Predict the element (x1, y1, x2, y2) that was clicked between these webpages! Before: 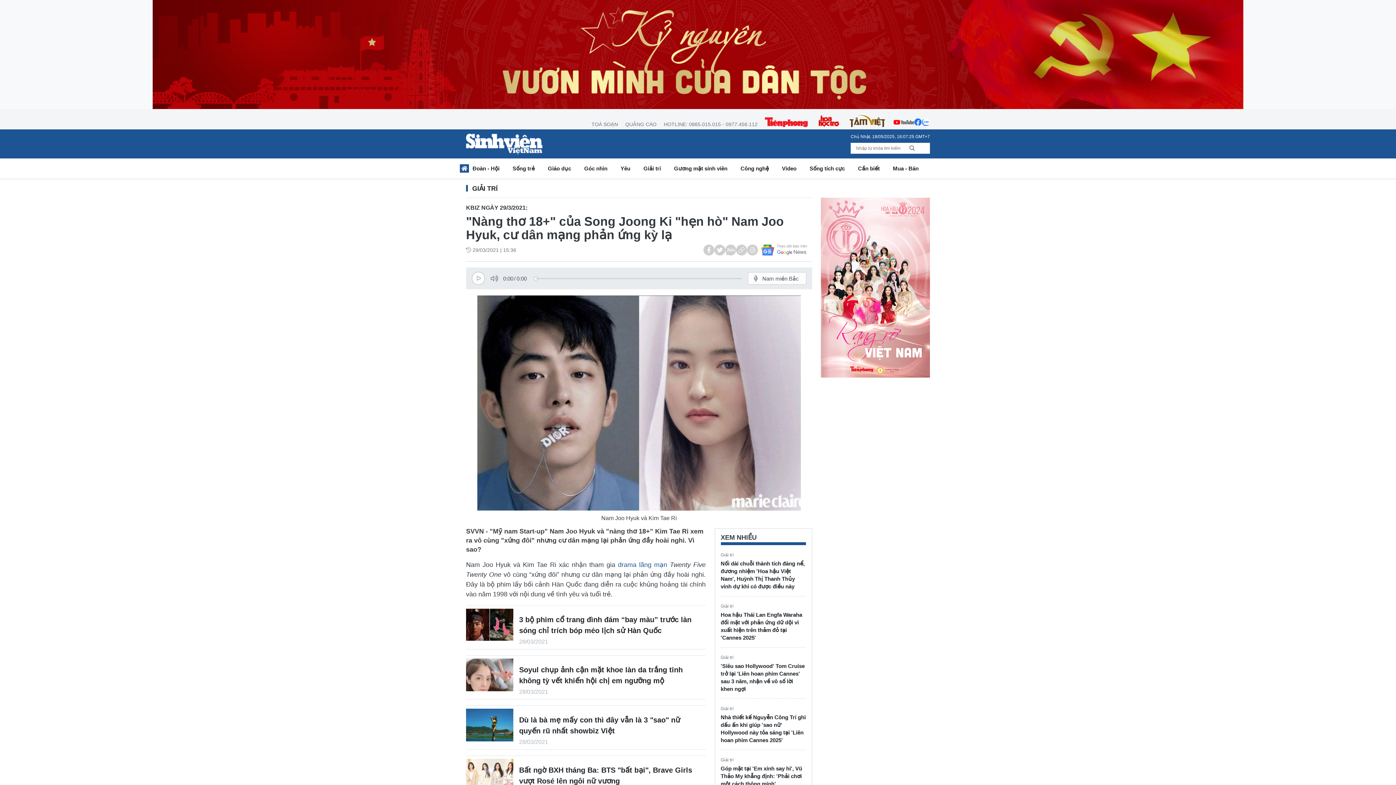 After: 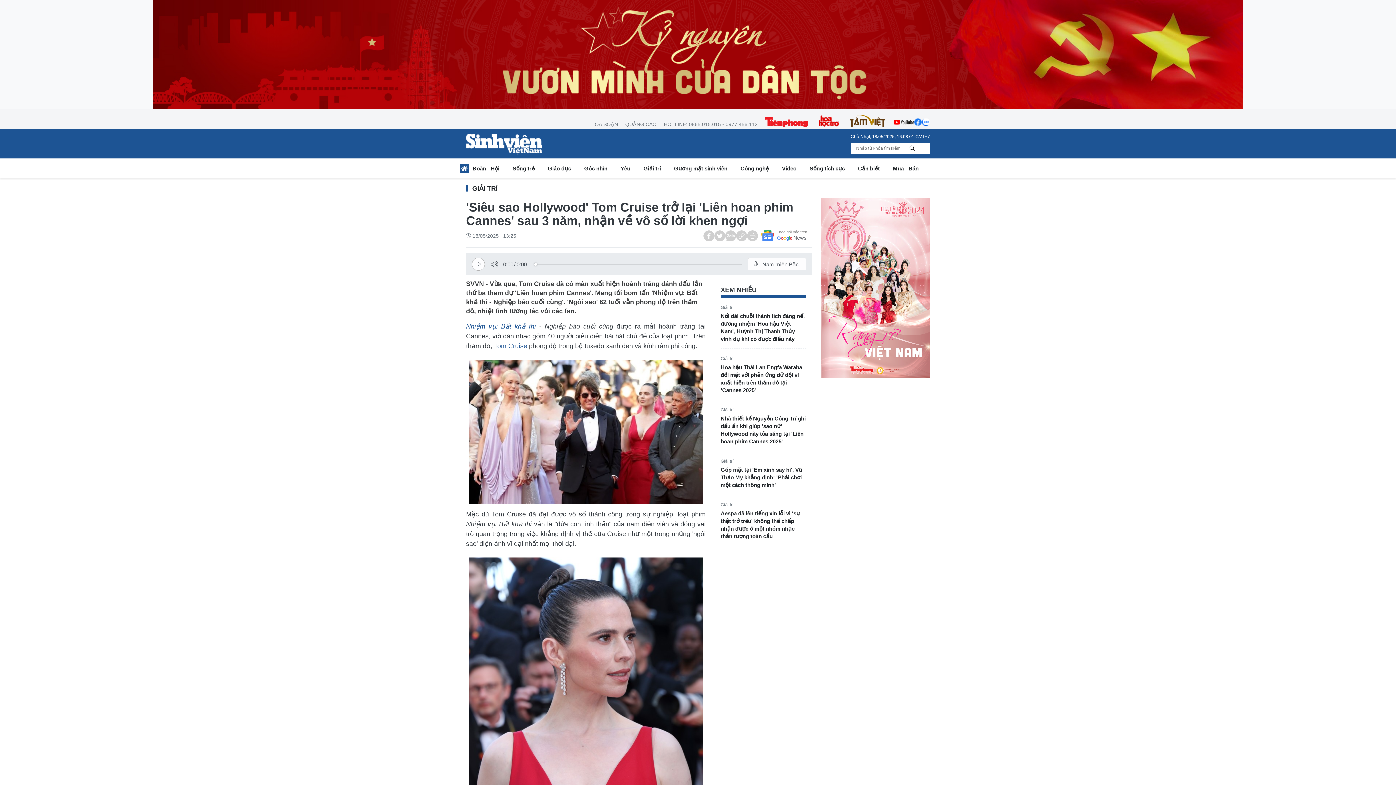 Action: label: 'Siêu sao Hollywood' Tom Cruise trở lại 'Liên hoan phim Cannes' sau 3 năm, nhận về vô số lời khen ngợi bbox: (720, 662, 806, 693)